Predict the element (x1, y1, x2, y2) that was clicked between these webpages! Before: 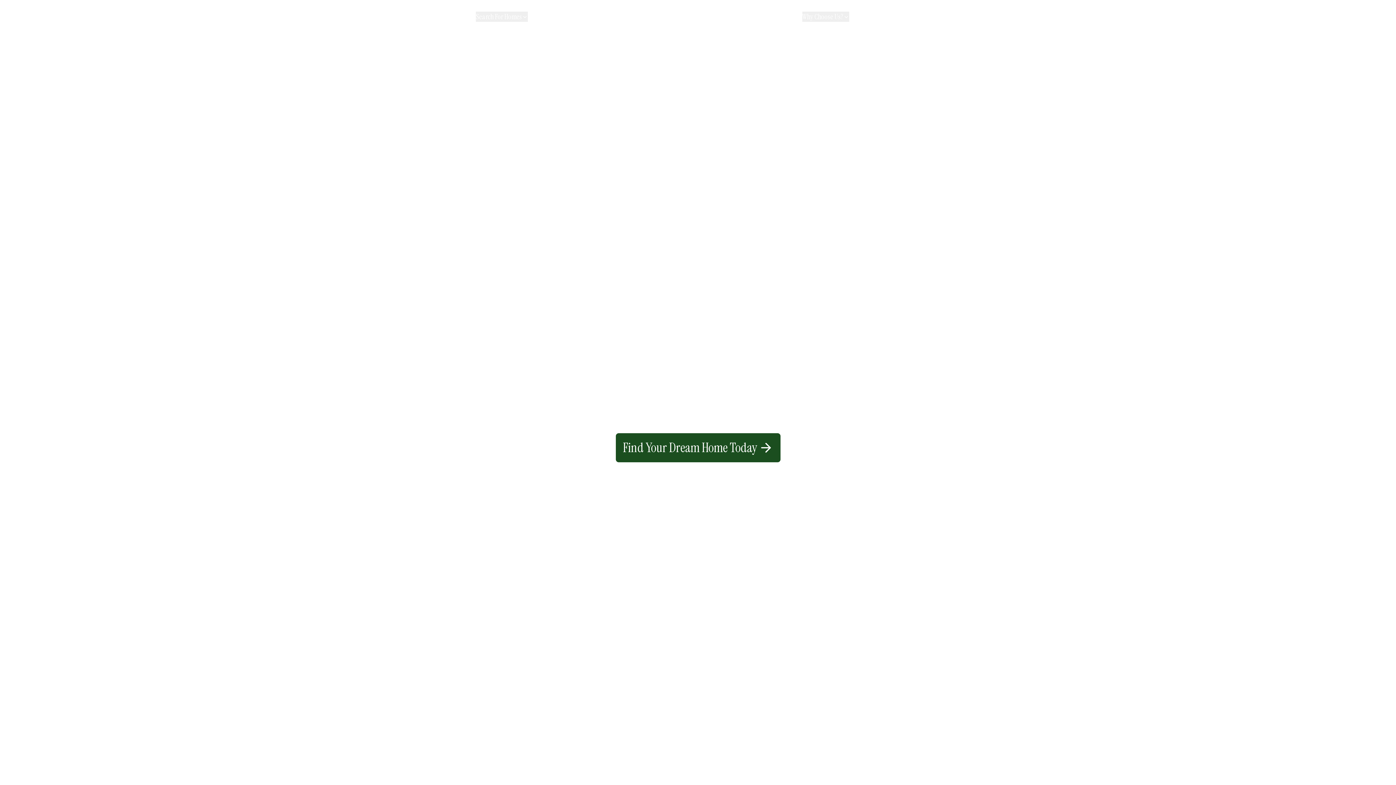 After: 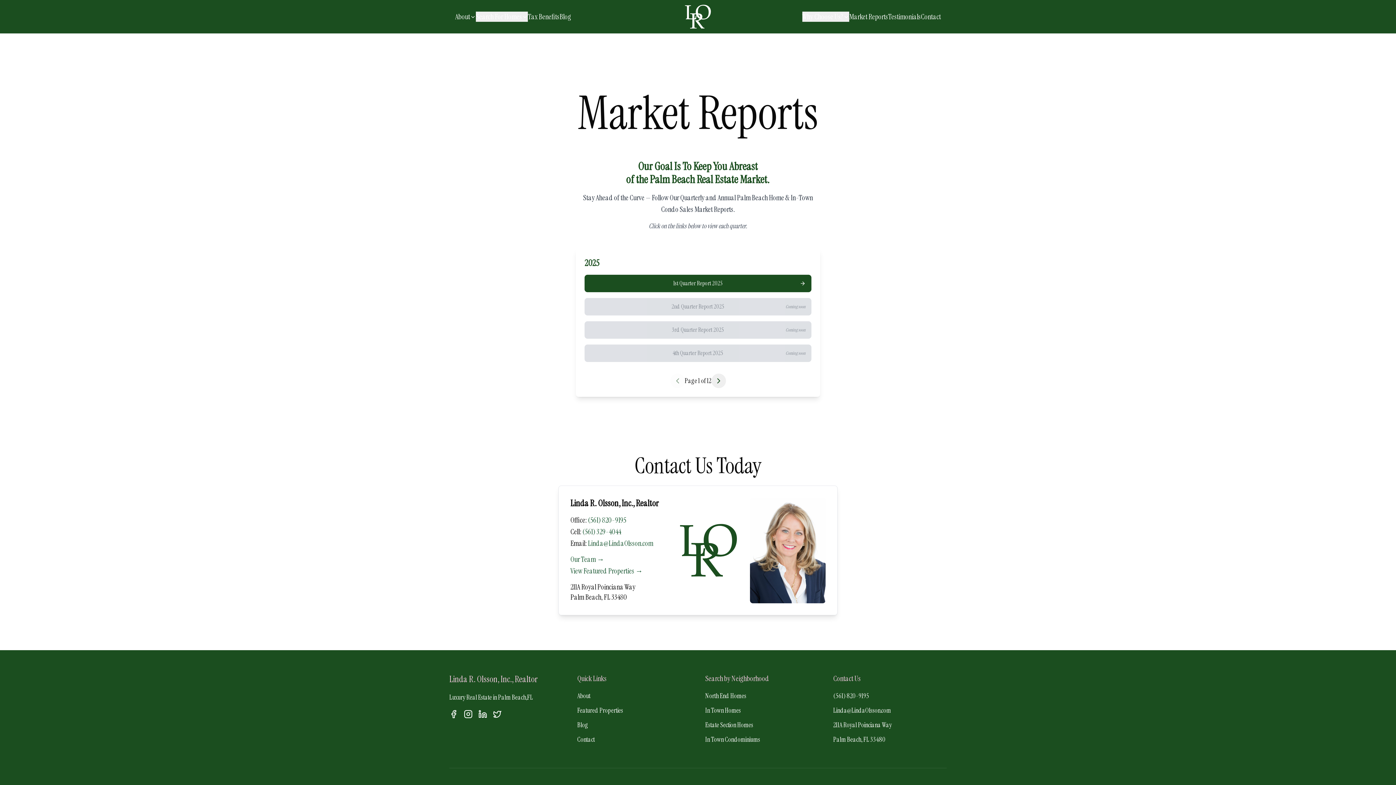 Action: label: Market Reports bbox: (849, 11, 888, 21)